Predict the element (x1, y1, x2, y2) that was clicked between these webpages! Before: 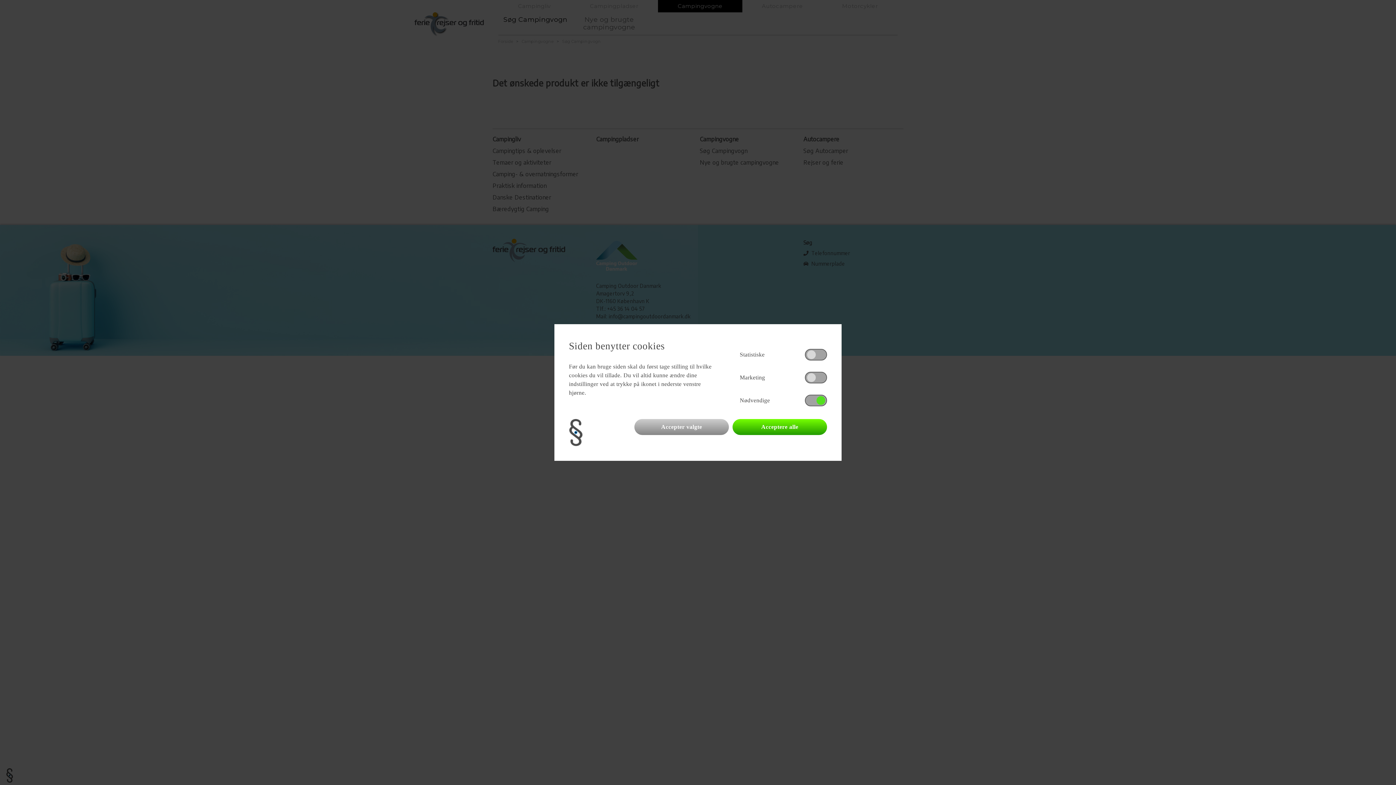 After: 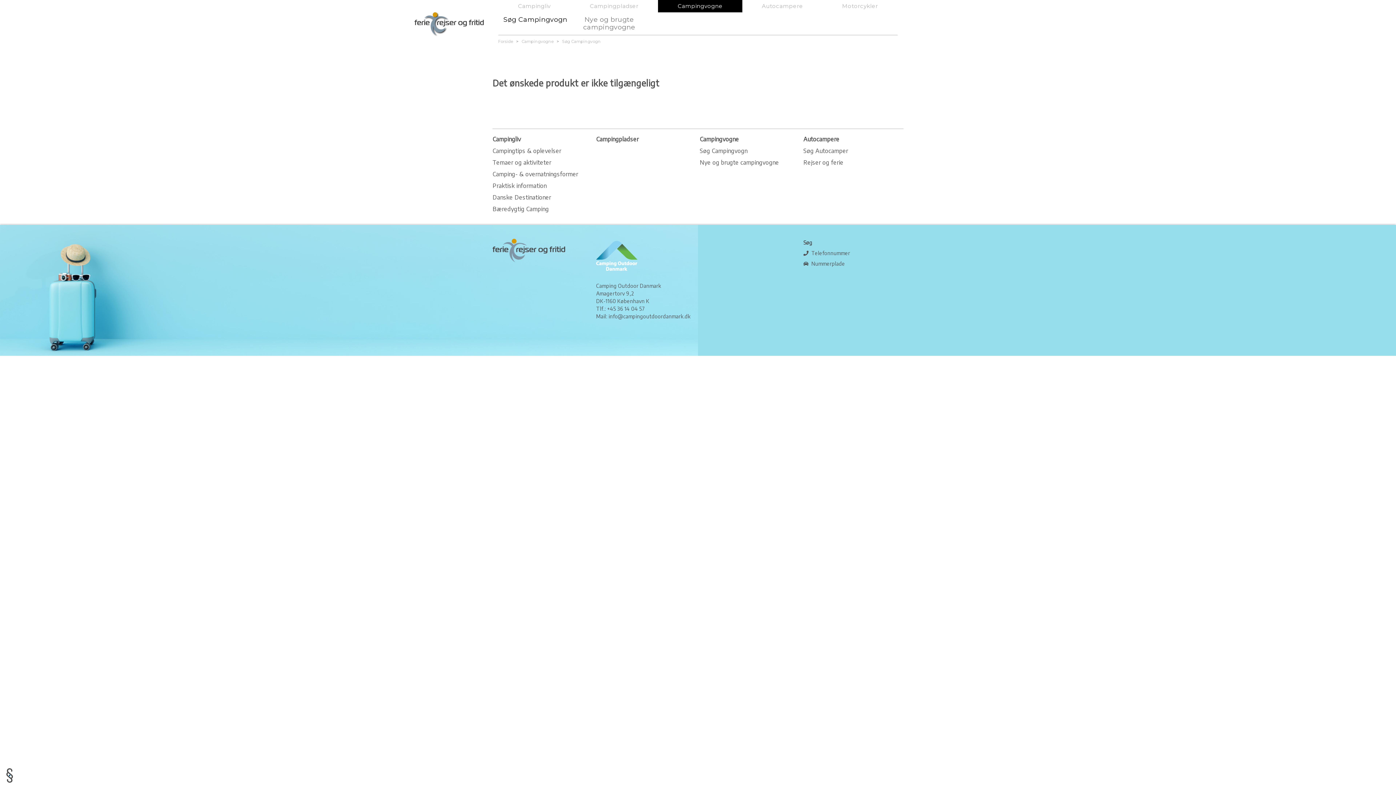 Action: bbox: (732, 419, 827, 435) label: Acceptere alle